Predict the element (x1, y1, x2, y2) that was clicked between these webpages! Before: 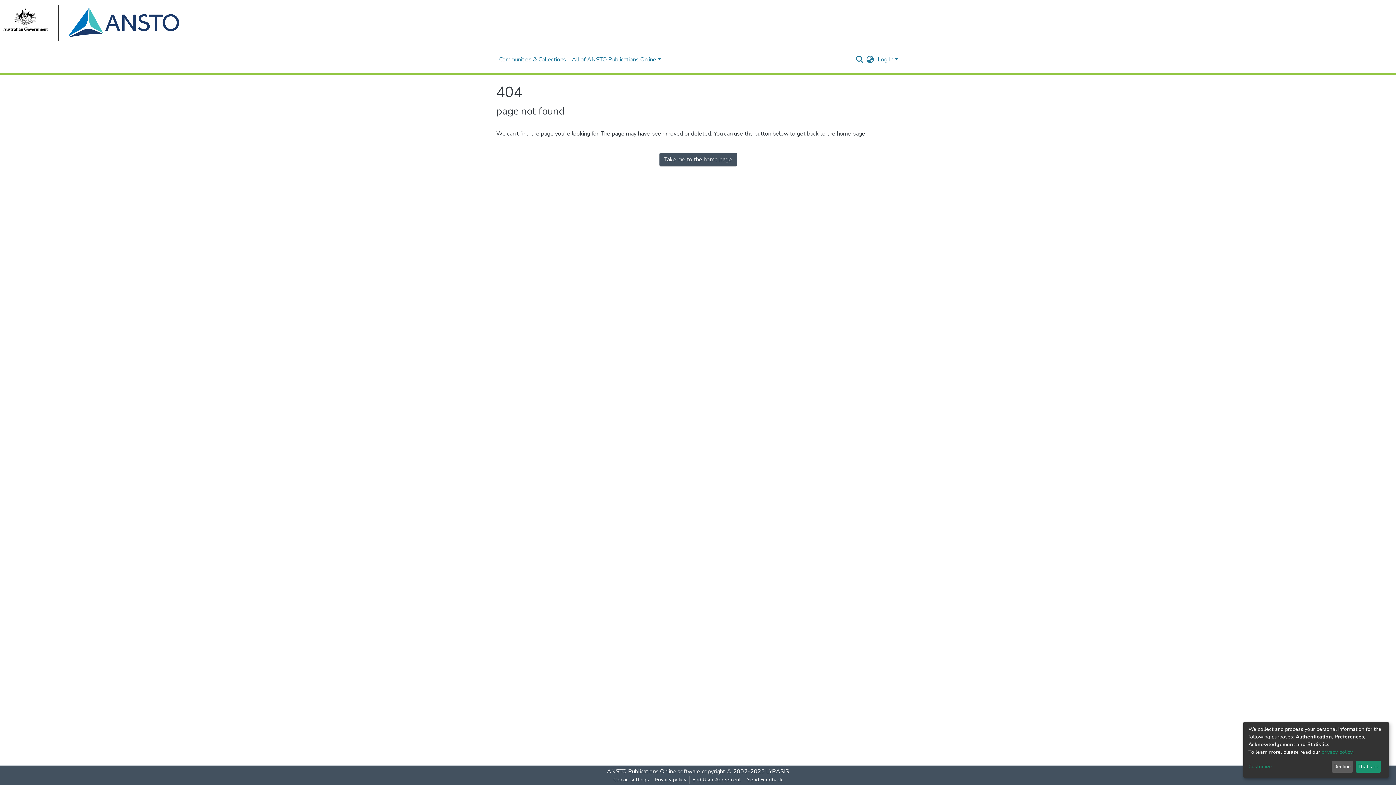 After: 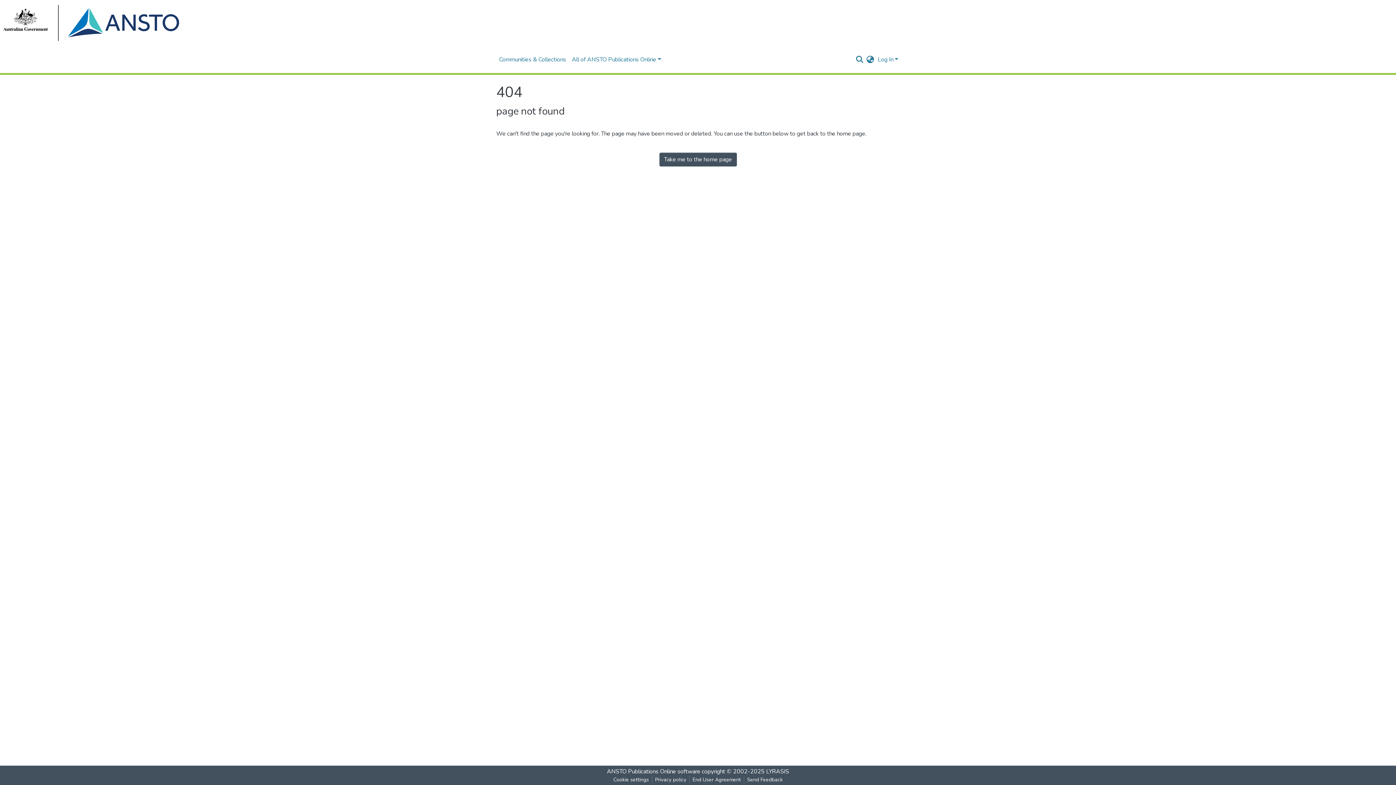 Action: bbox: (1331, 761, 1353, 773) label: Decline